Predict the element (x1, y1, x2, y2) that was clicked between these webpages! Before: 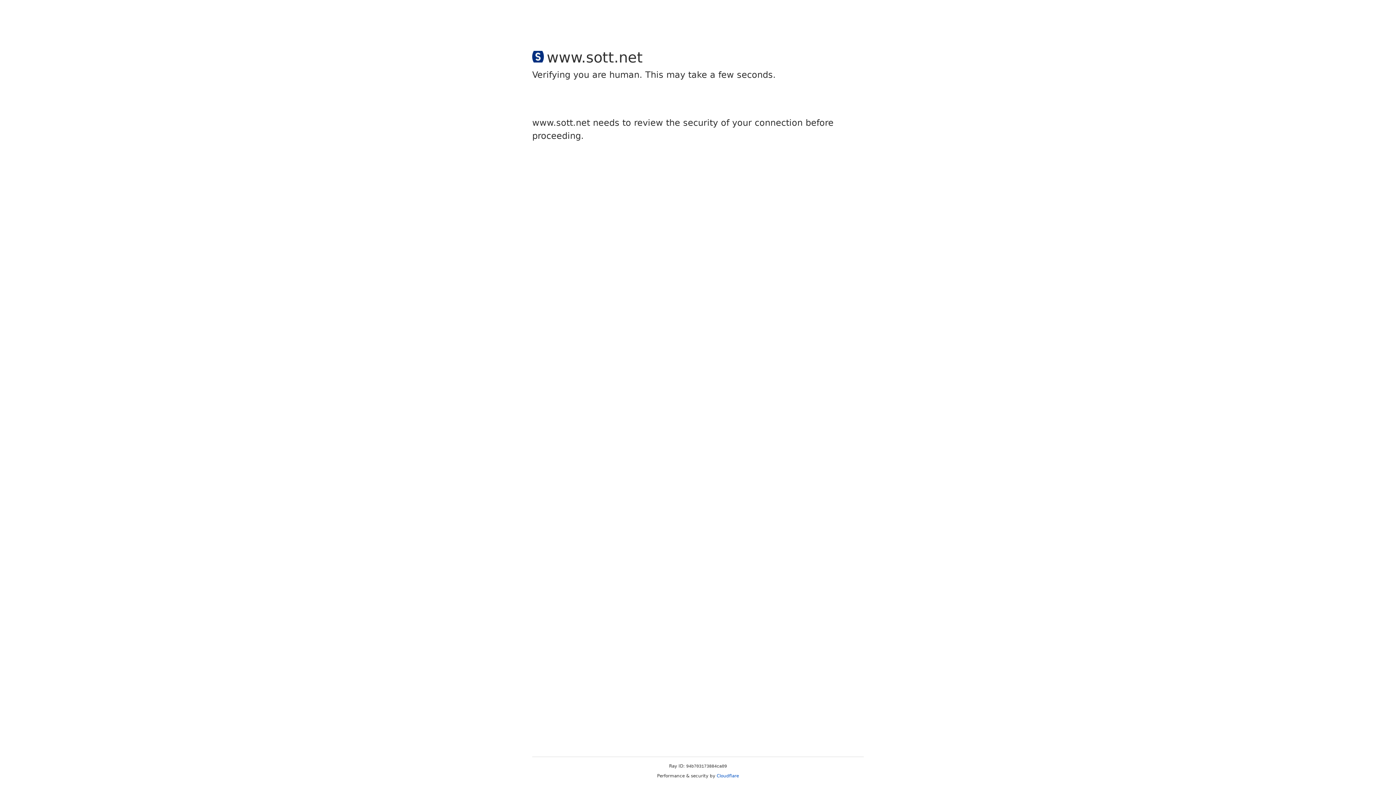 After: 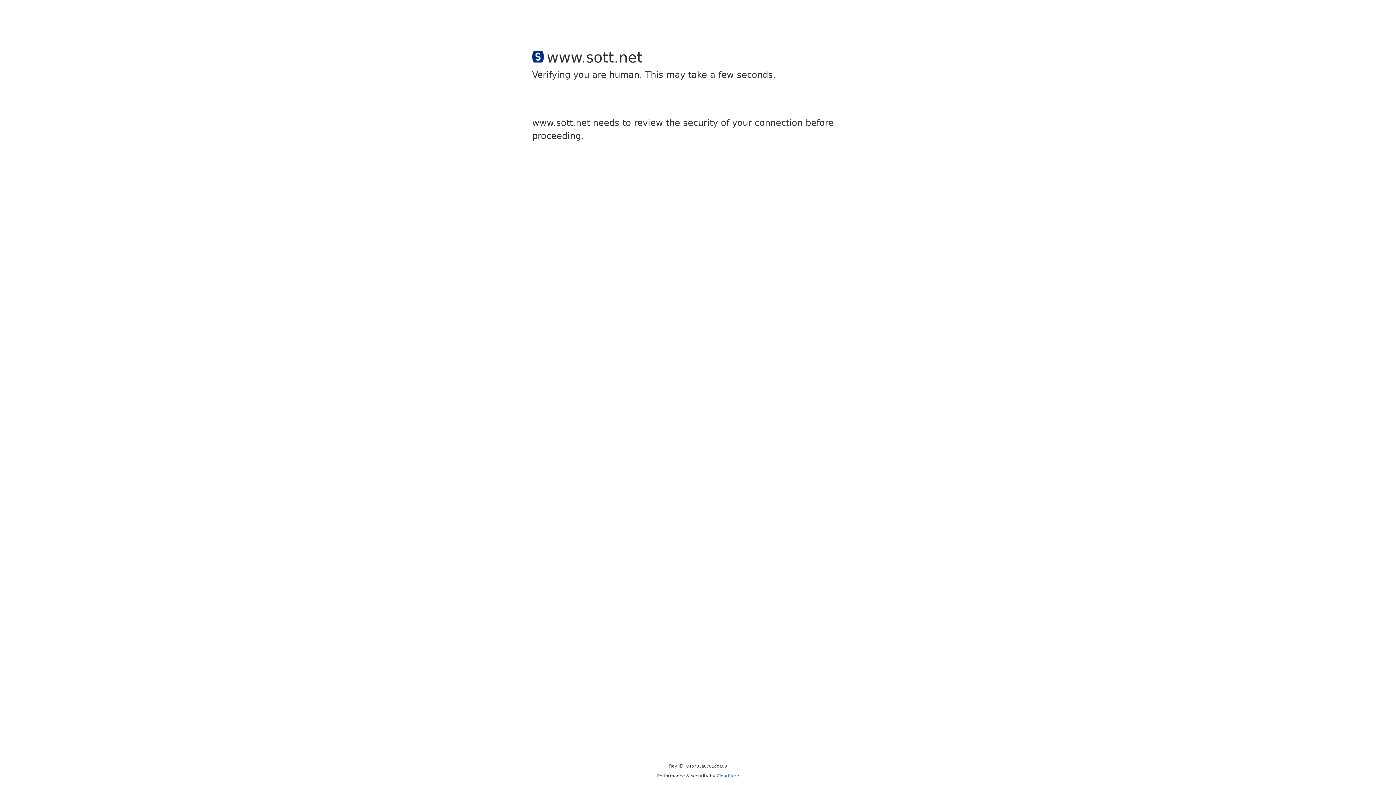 Action: bbox: (716, 773, 739, 778) label: Cloudflare